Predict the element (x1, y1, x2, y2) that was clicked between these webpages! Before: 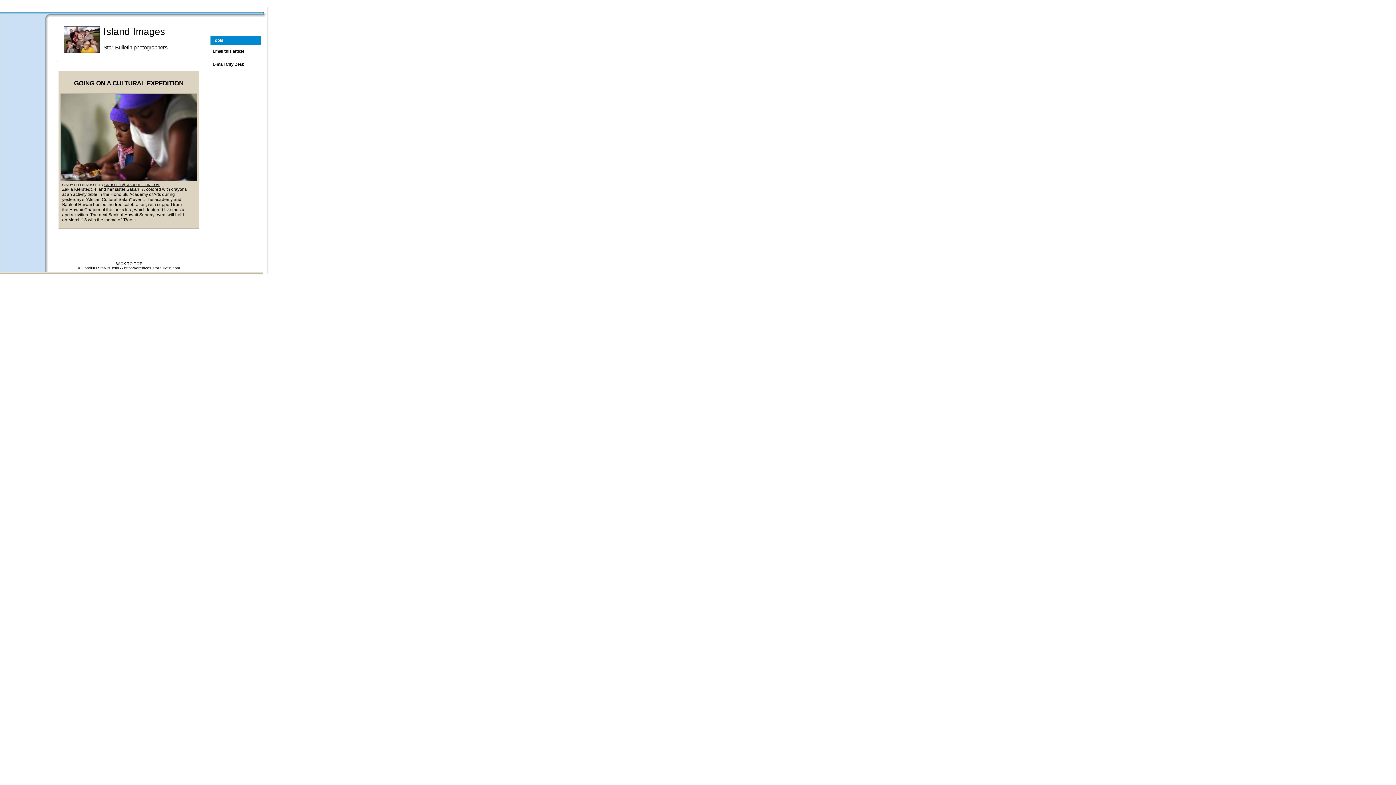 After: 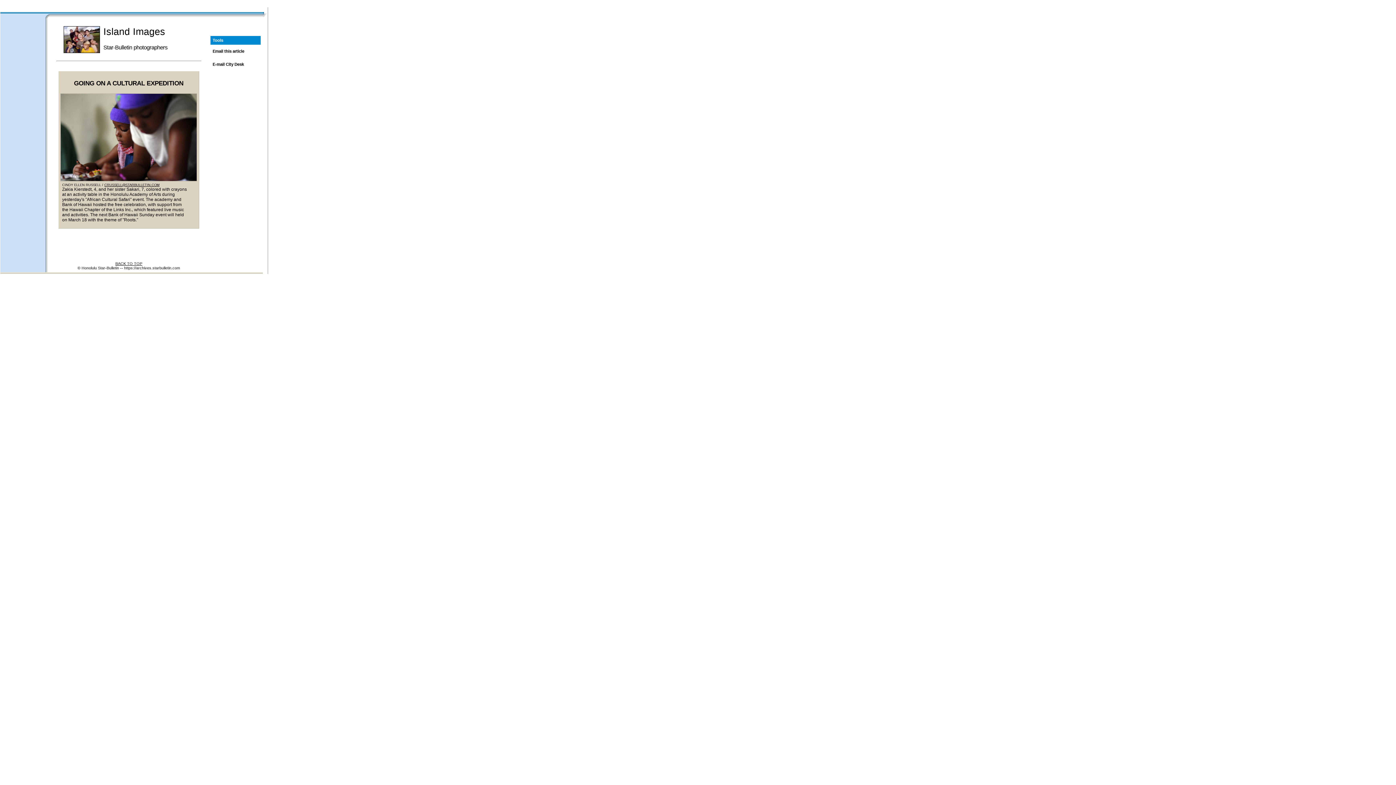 Action: label: BACK TO TOP bbox: (115, 261, 142, 265)